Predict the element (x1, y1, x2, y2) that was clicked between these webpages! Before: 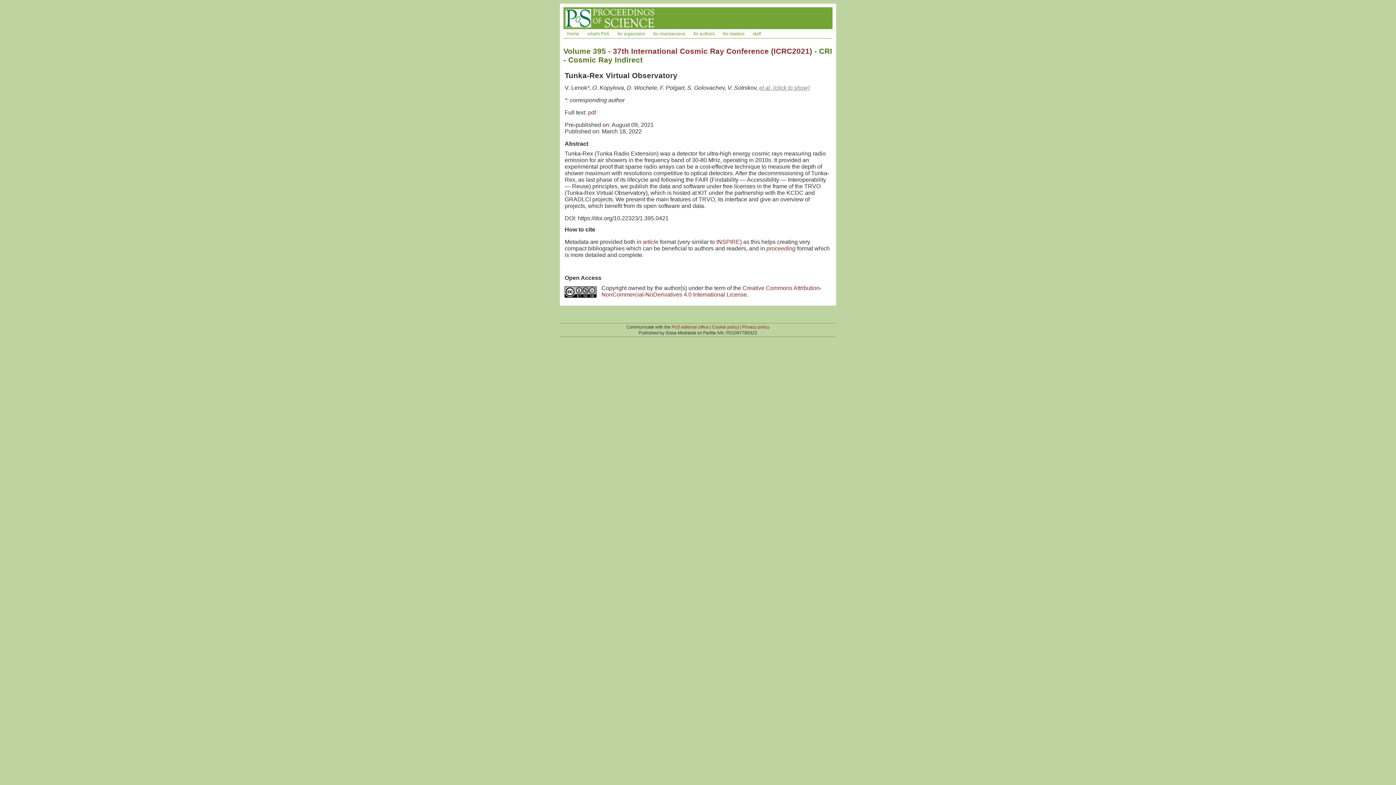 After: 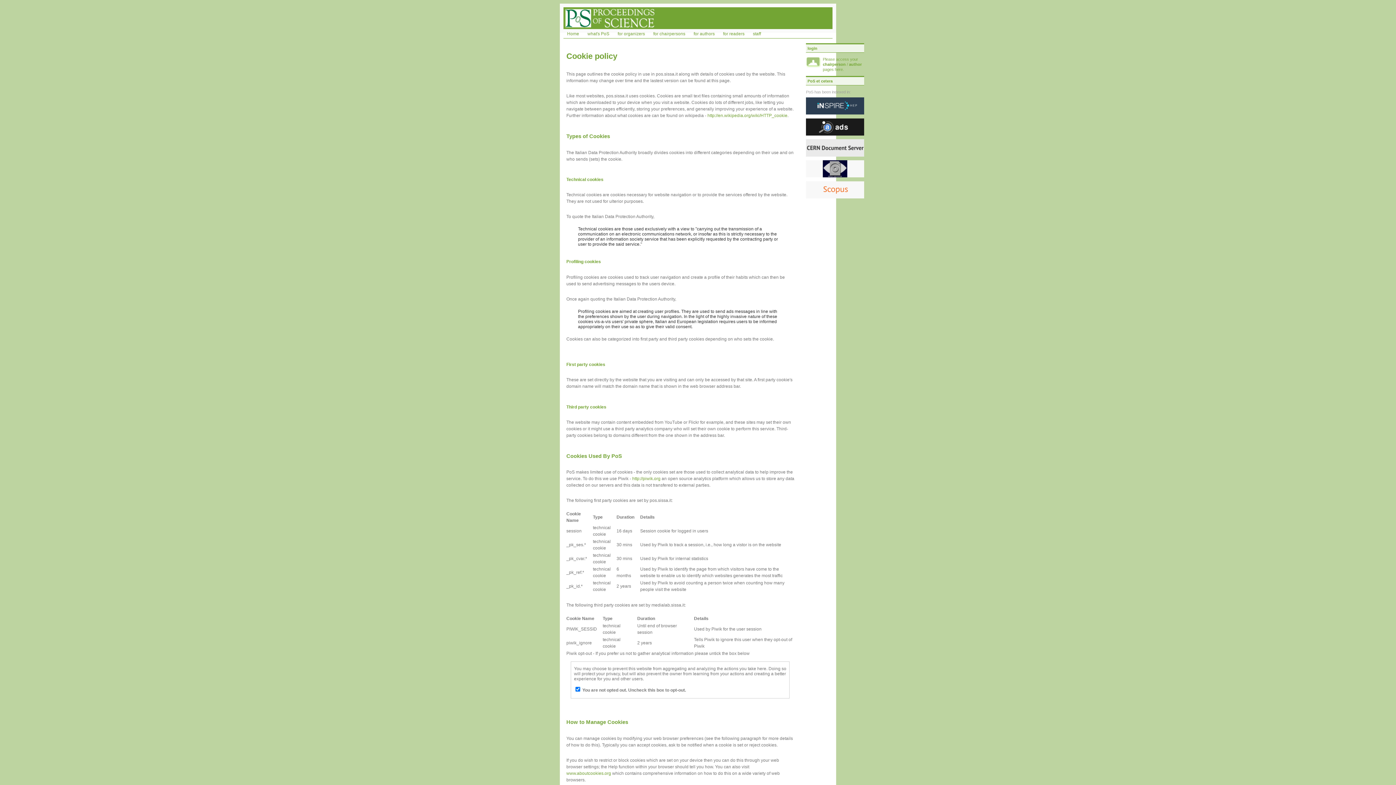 Action: label: Cookie policy bbox: (712, 324, 739, 329)